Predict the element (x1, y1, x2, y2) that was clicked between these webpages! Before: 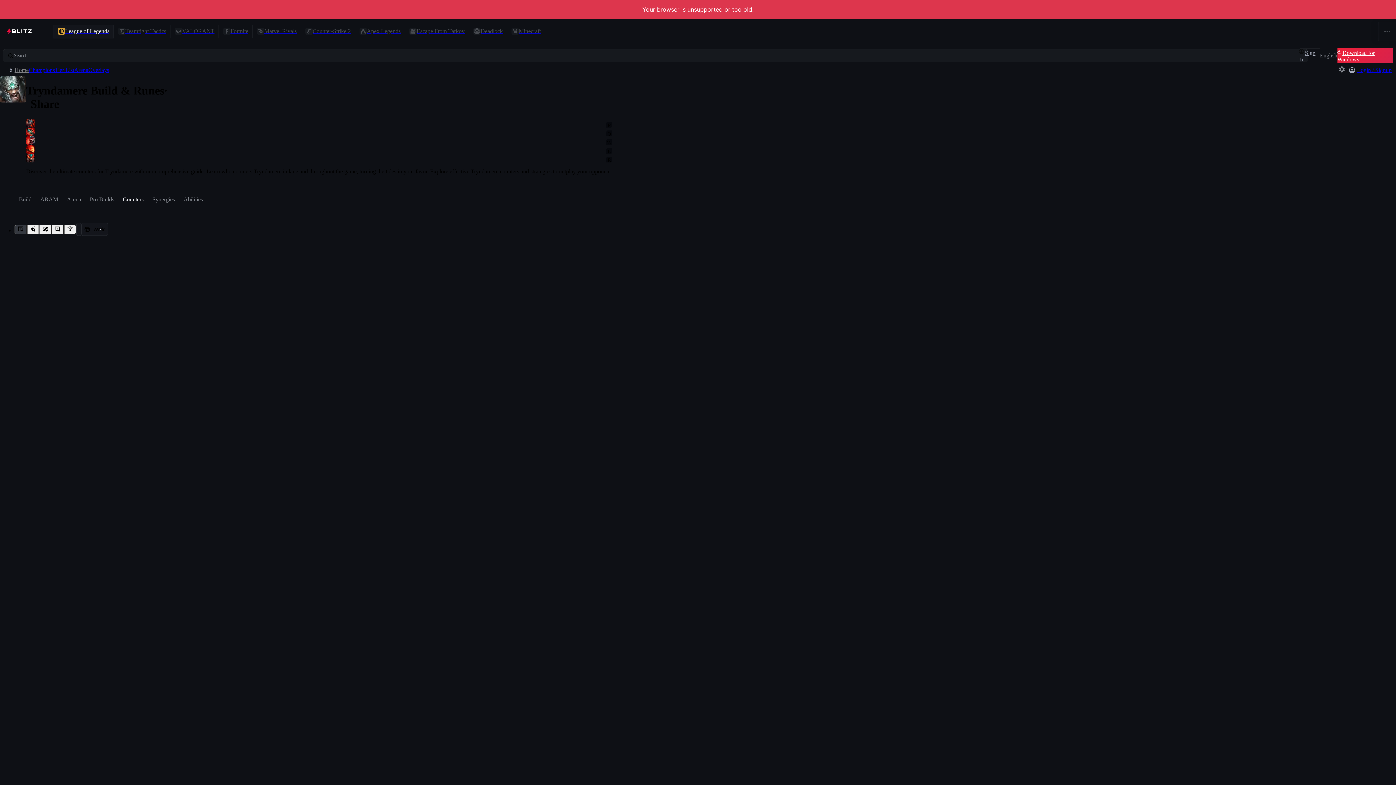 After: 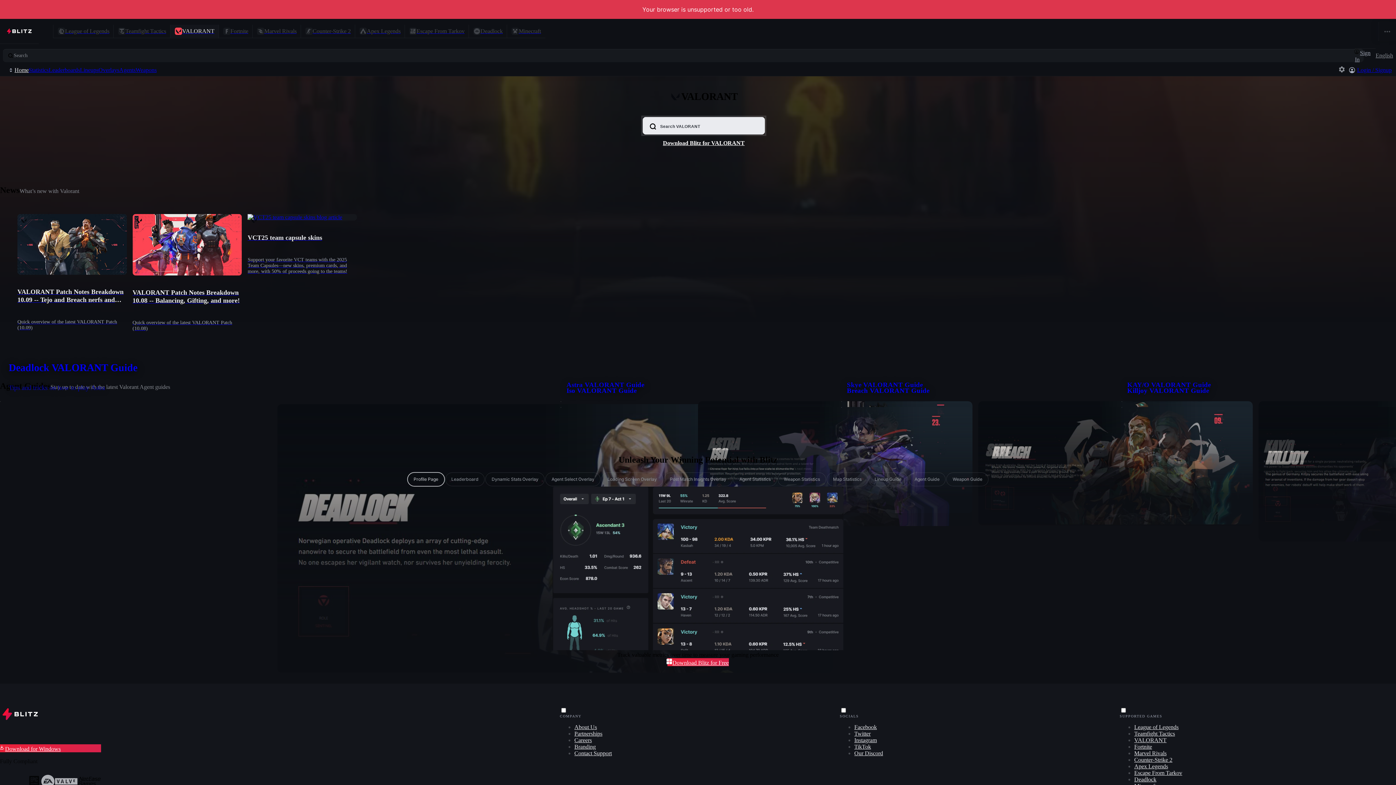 Action: bbox: (170, 24, 218, 38) label: VALORANT